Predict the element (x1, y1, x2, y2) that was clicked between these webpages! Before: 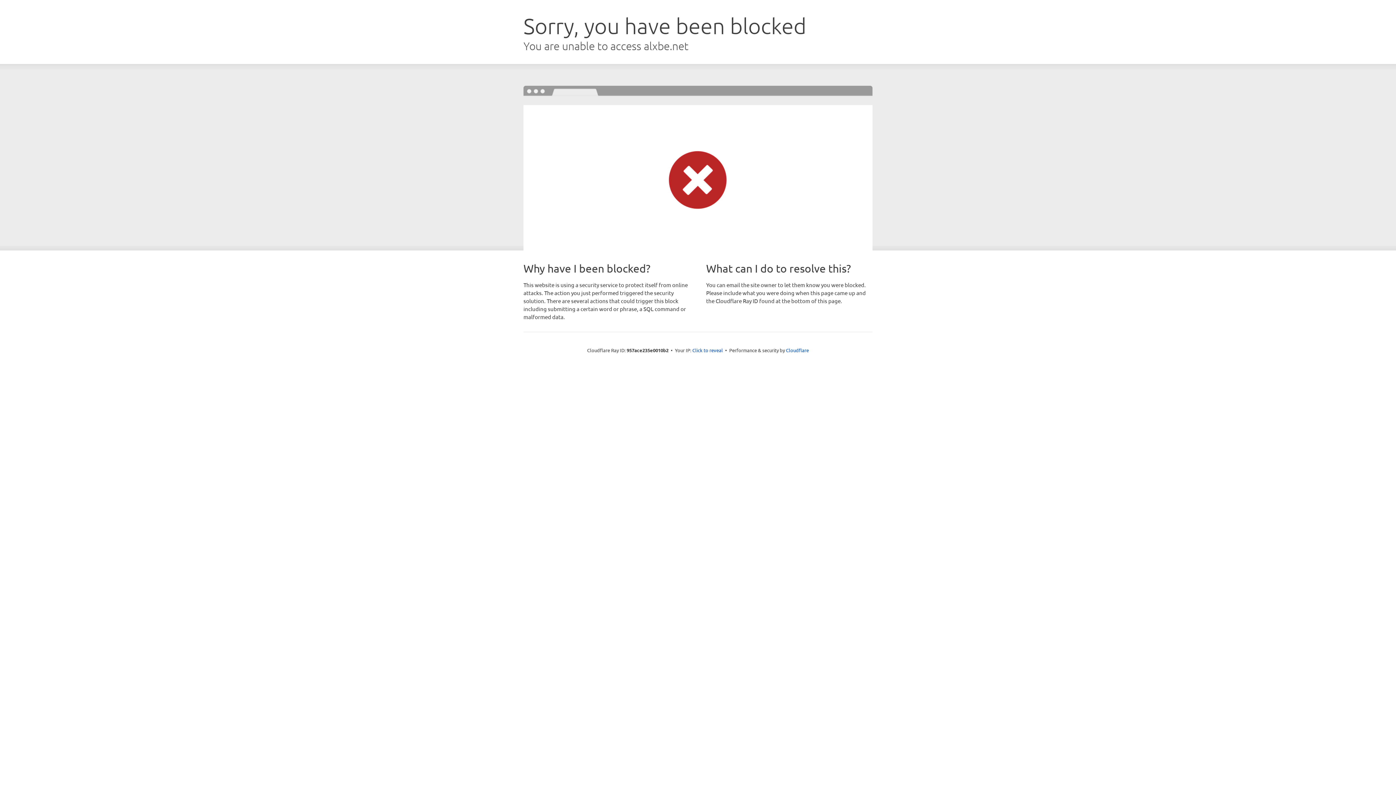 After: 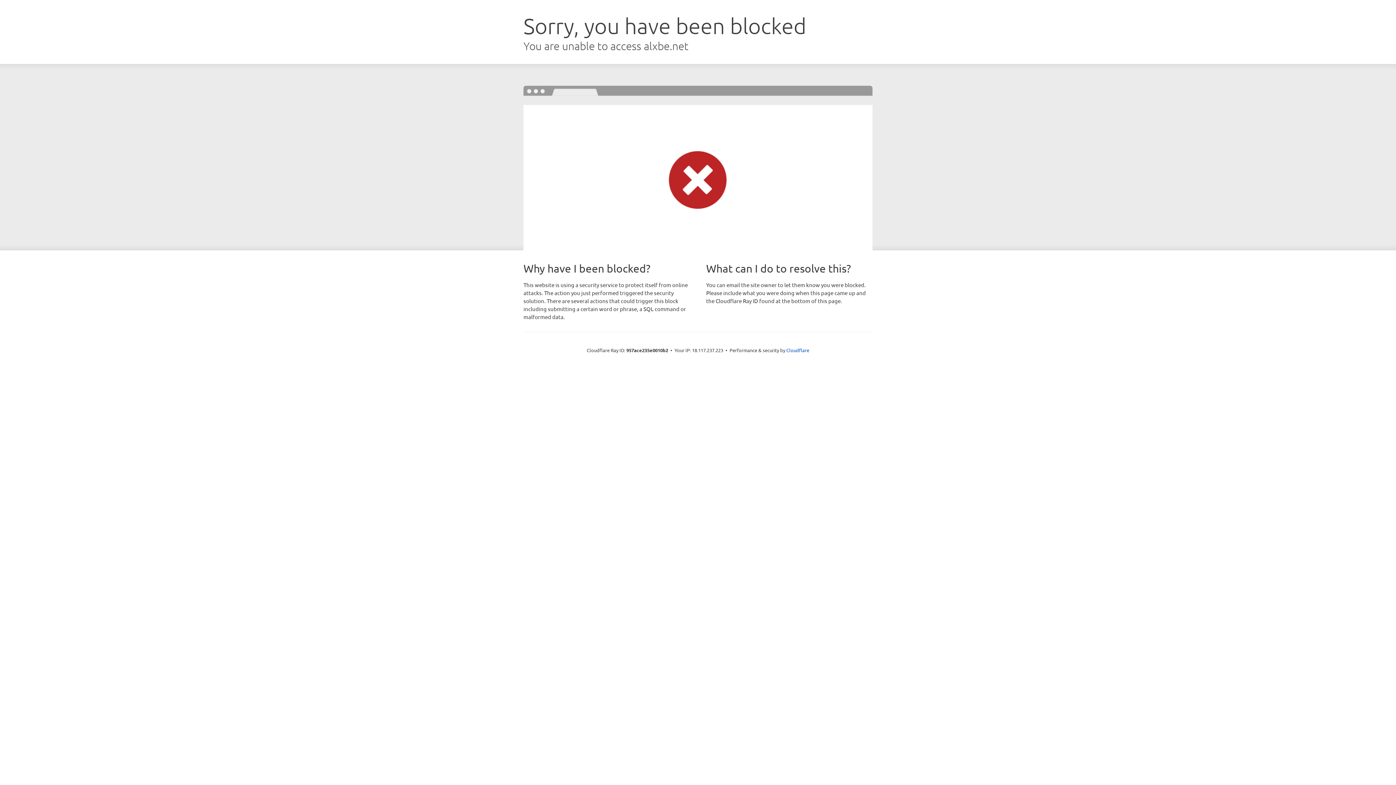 Action: label: Click to reveal bbox: (692, 346, 723, 353)